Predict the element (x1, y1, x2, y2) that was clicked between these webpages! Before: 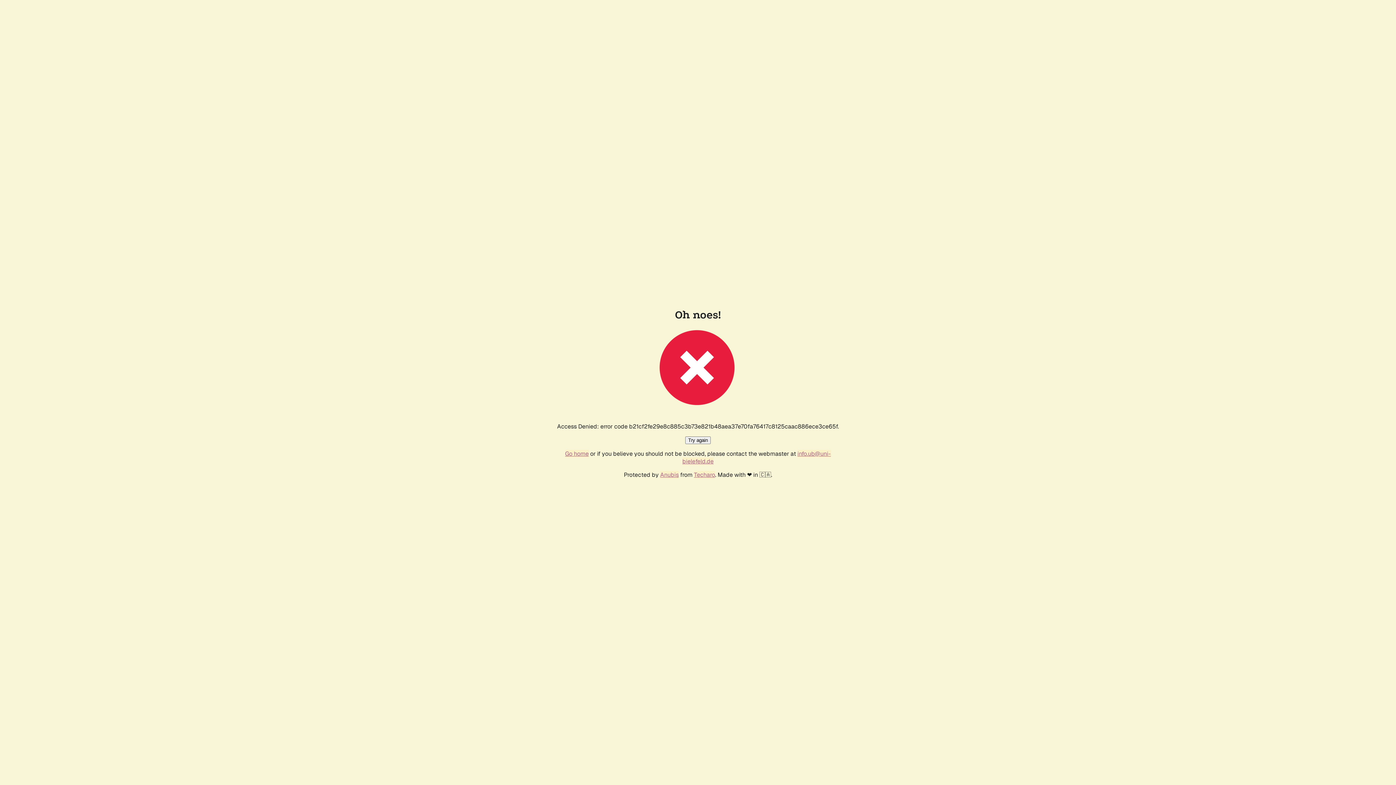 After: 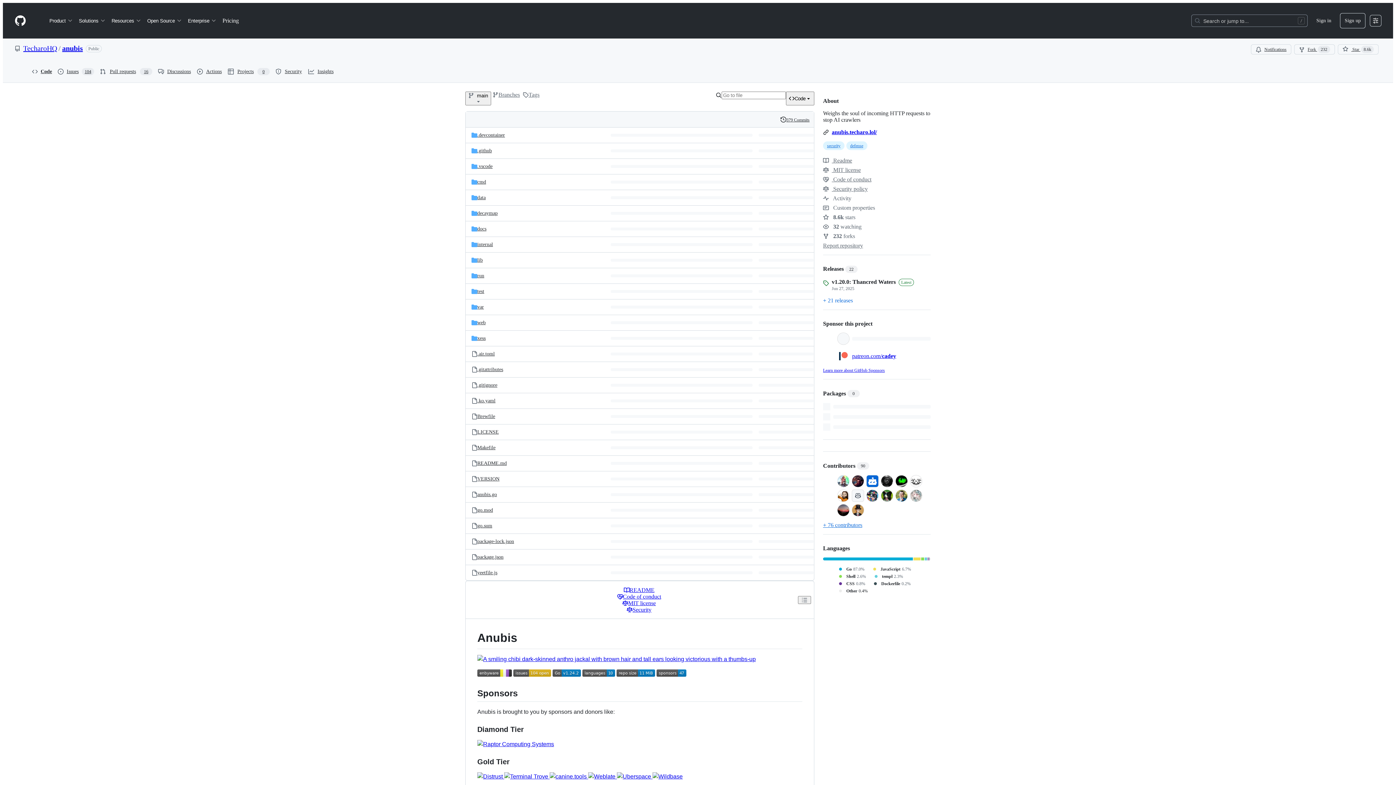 Action: label: Anubis bbox: (660, 471, 678, 478)